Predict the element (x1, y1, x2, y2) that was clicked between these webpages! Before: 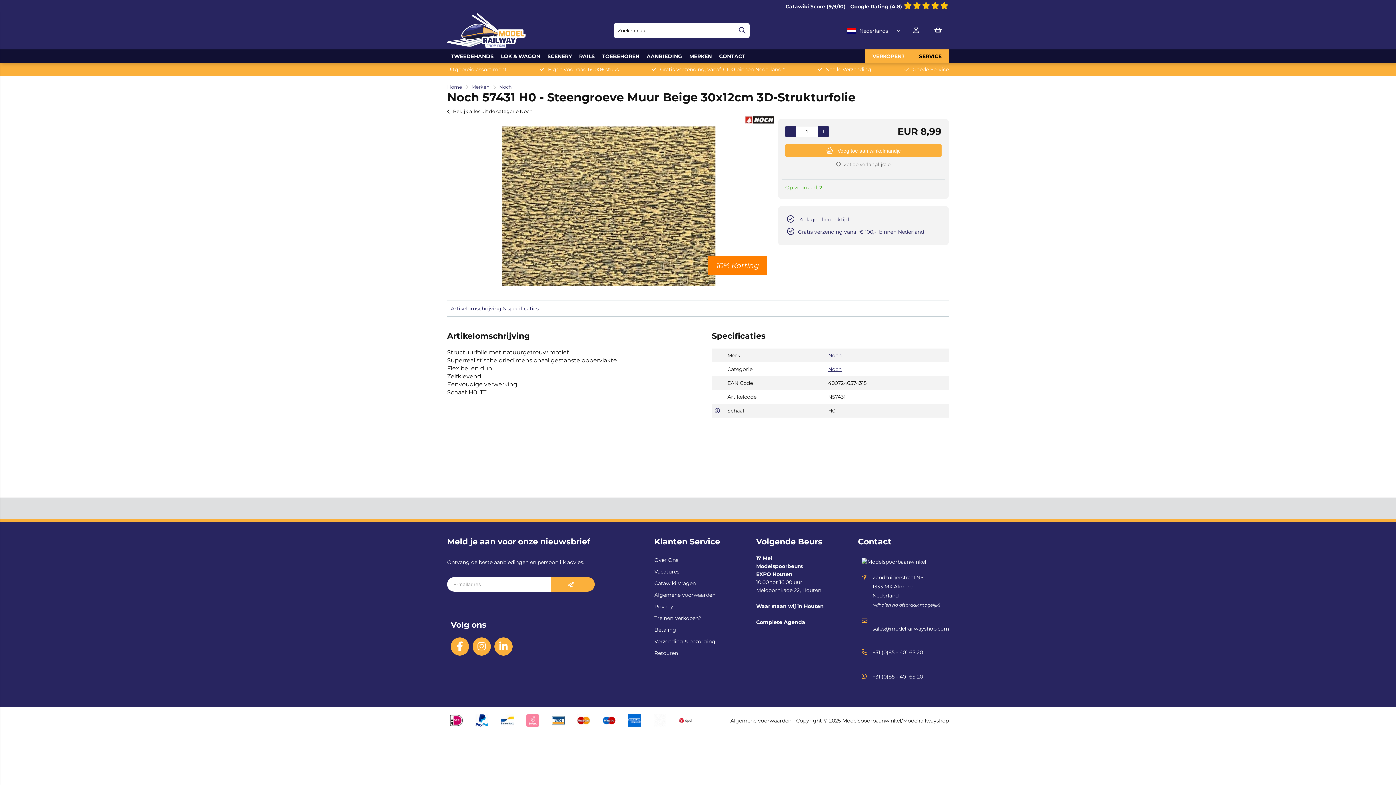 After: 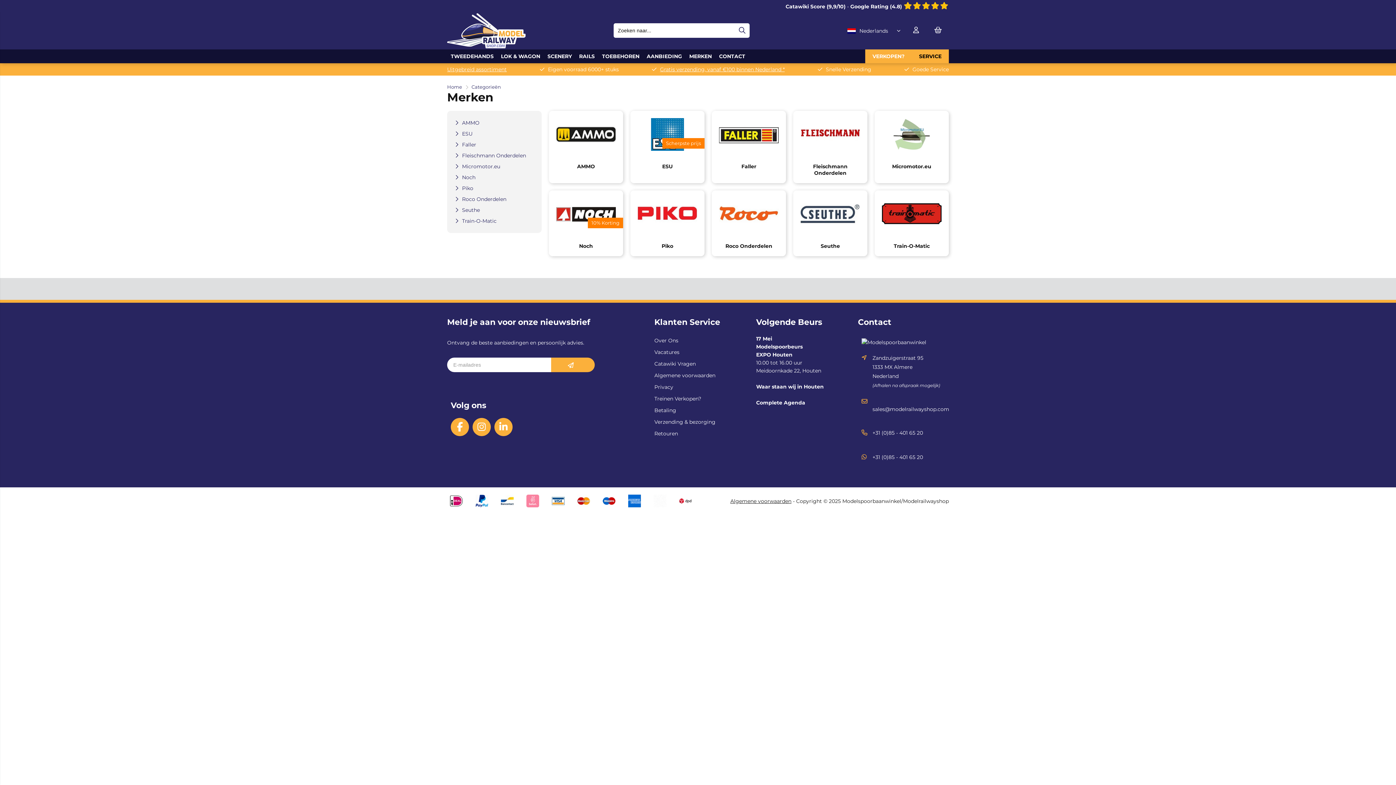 Action: bbox: (471, 84, 489, 89) label: Merken